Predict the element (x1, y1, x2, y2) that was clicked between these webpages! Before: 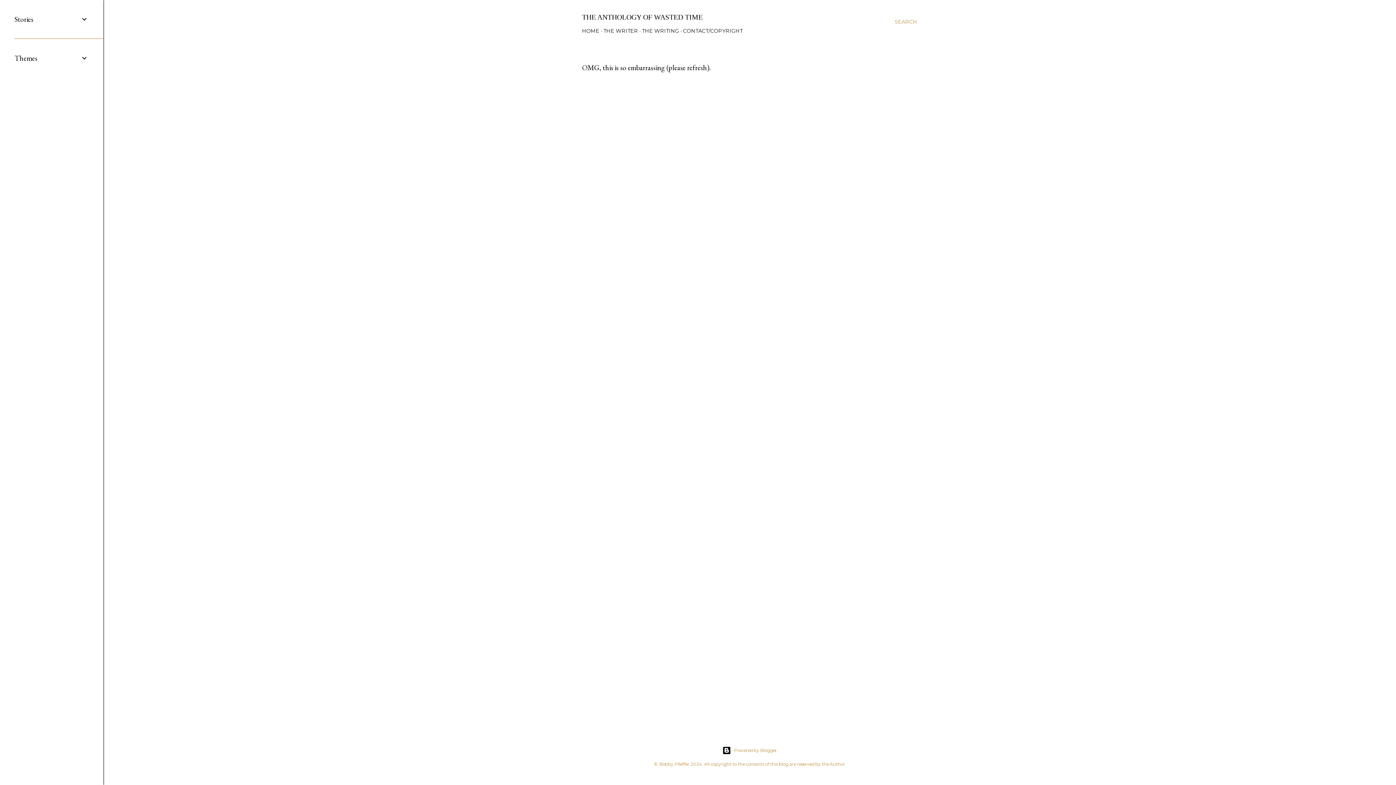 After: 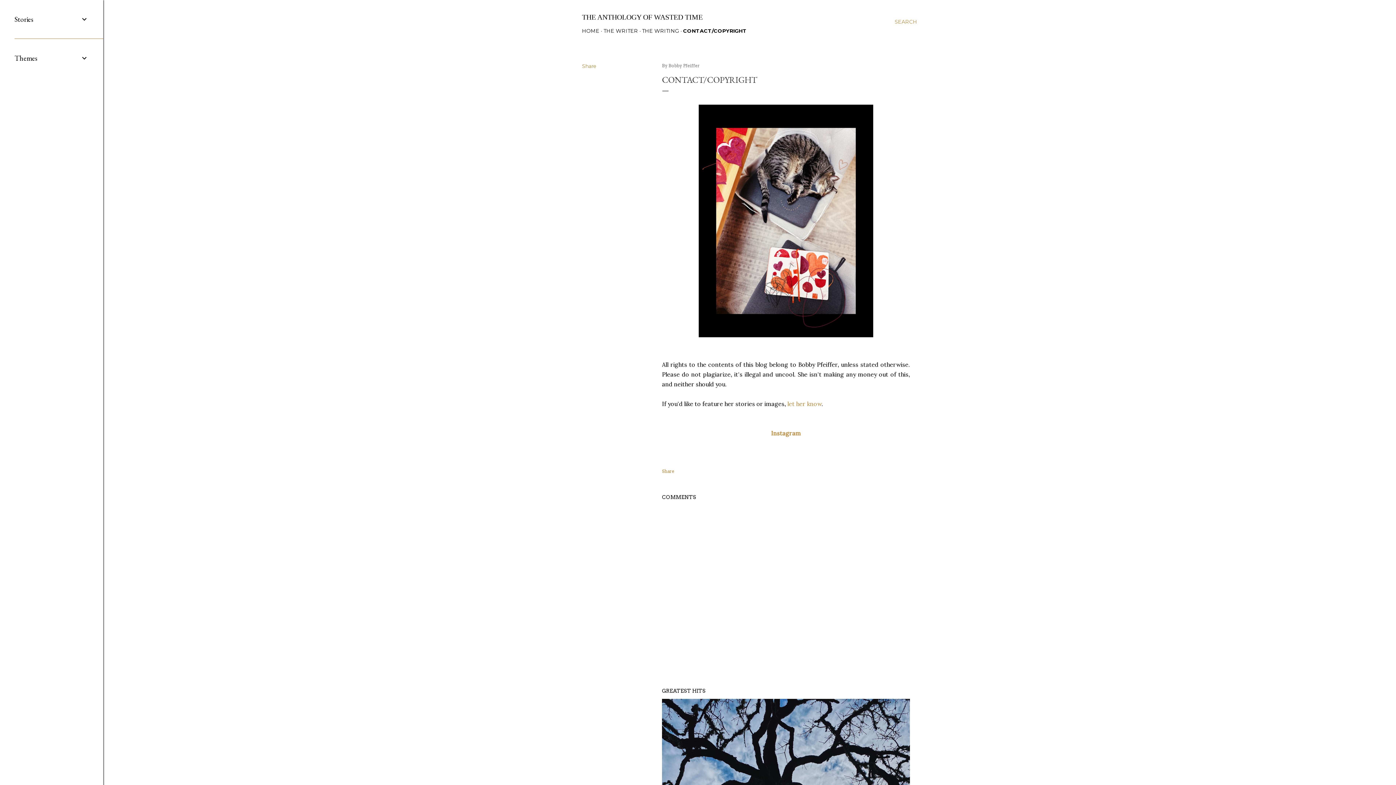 Action: label: CONTACT/COPYRIGHT bbox: (683, 27, 742, 34)